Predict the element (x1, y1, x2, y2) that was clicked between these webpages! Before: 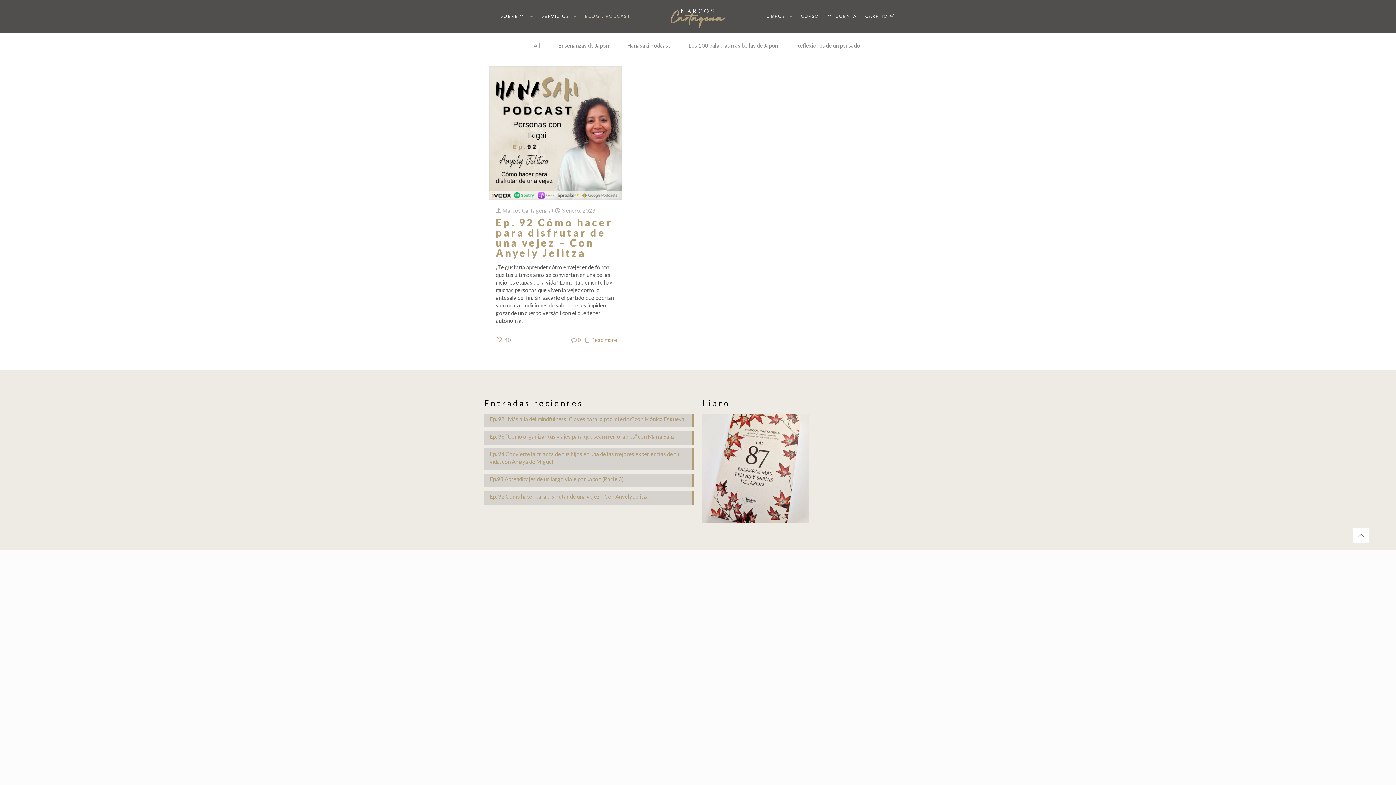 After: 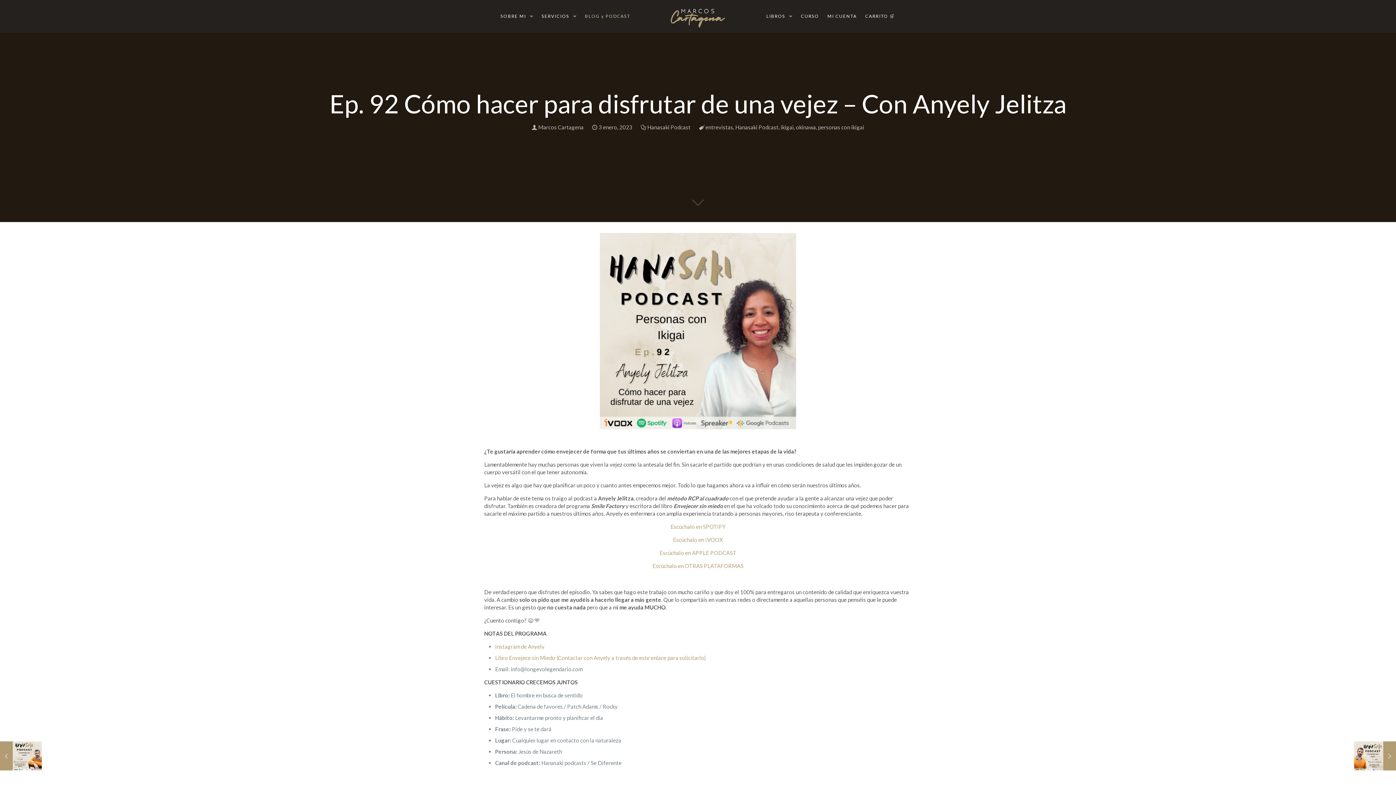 Action: label: Ep. 92 Cómo hacer para disfrutar de una vejez – Con Anyely Jelitza bbox: (489, 493, 688, 502)